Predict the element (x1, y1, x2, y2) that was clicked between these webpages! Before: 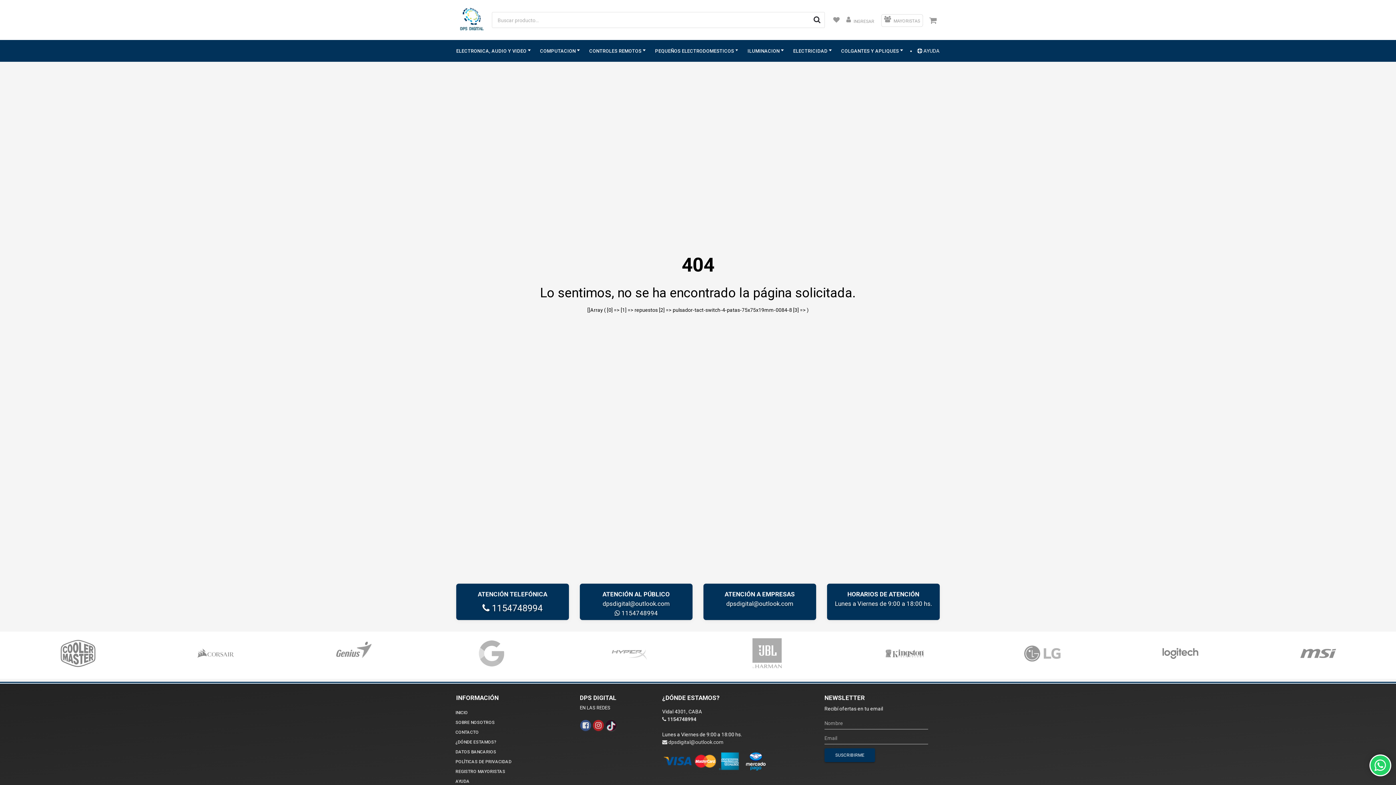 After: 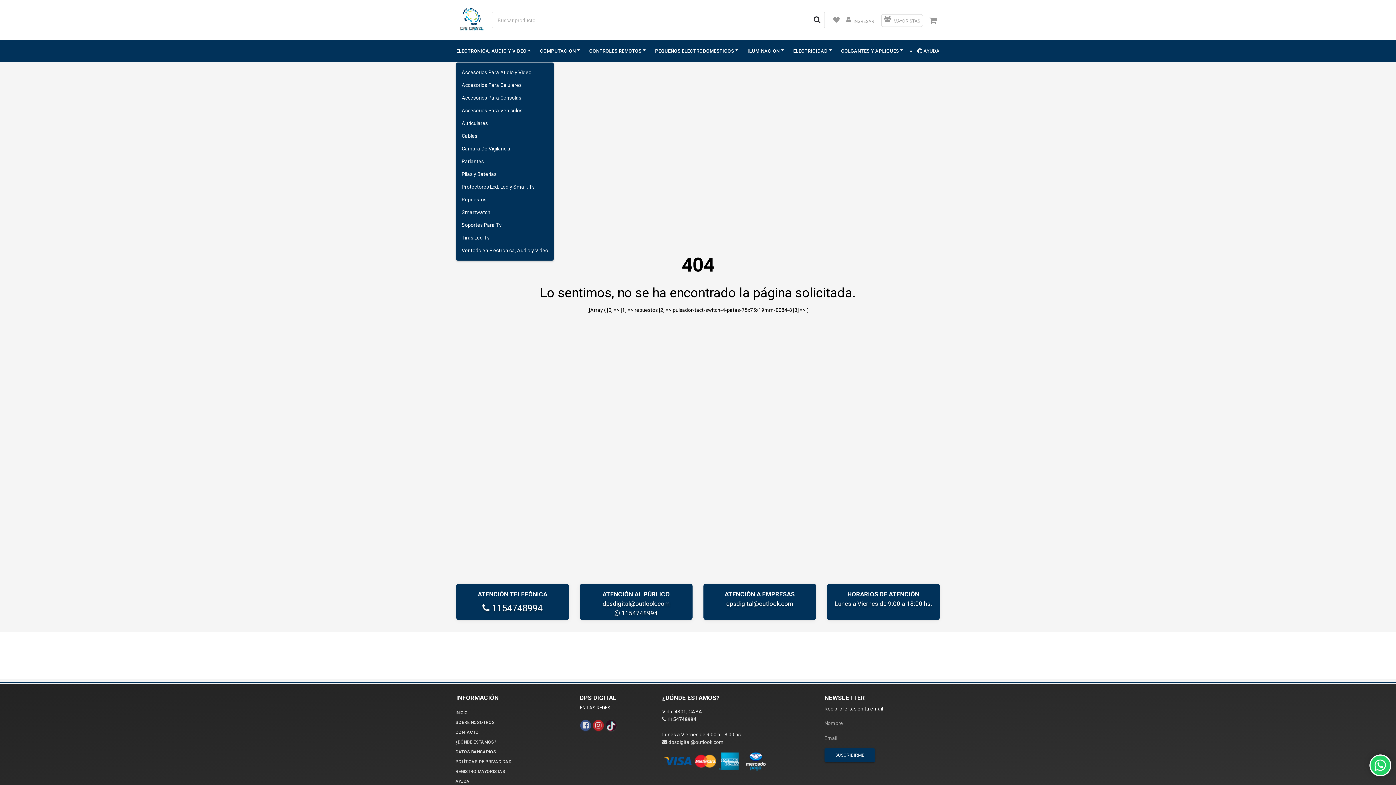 Action: bbox: (456, 46, 530, 55) label: ELECTRONICA, AUDIO Y VIDEO